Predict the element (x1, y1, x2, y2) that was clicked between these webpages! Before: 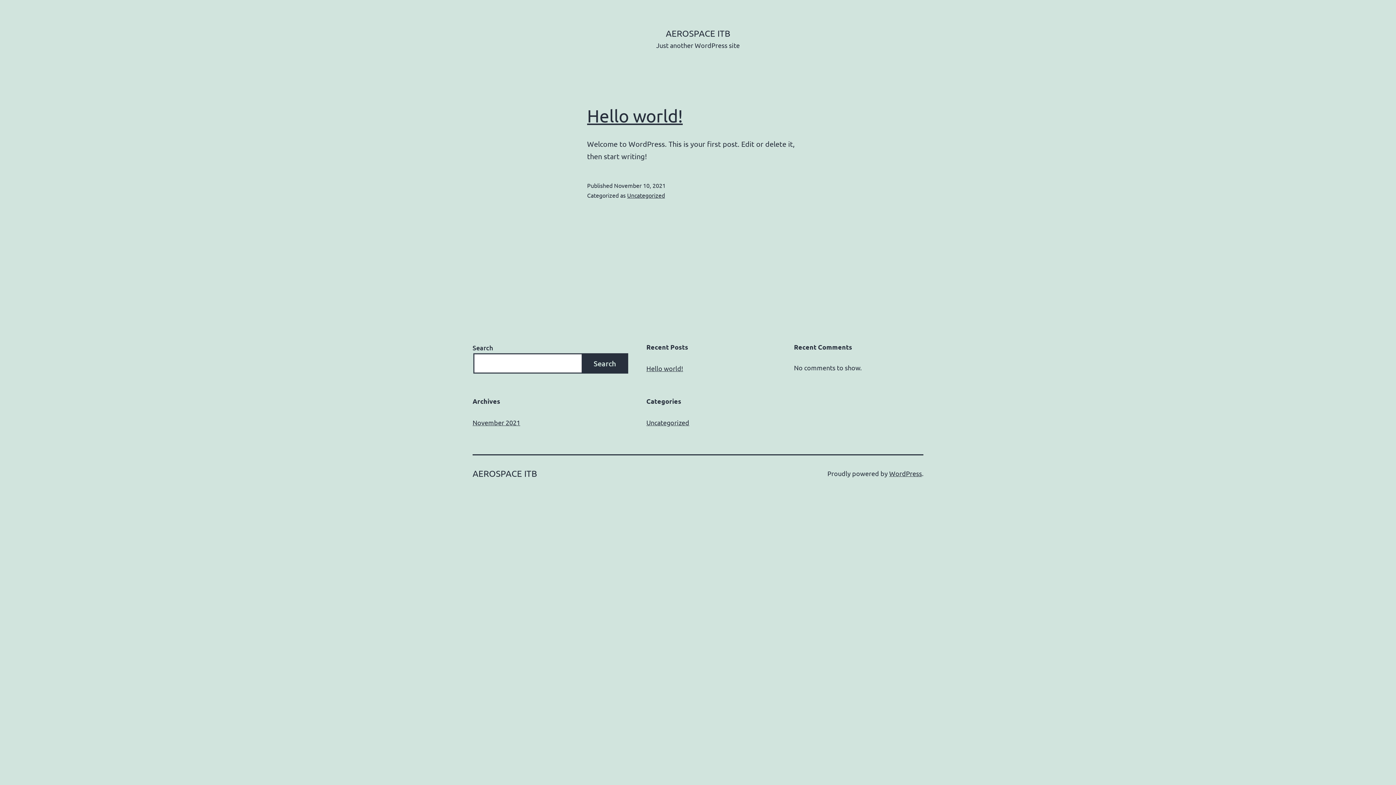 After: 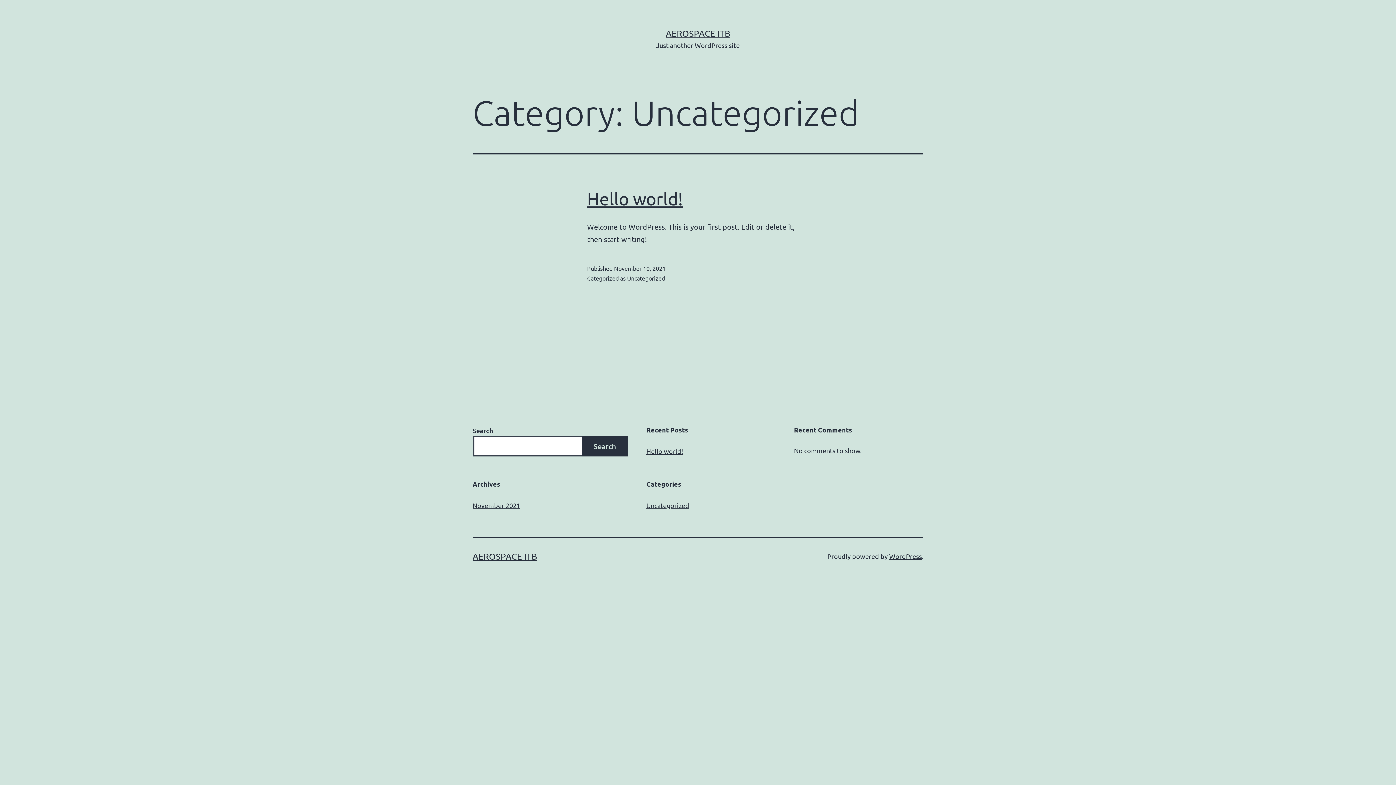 Action: bbox: (627, 191, 665, 198) label: Uncategorized